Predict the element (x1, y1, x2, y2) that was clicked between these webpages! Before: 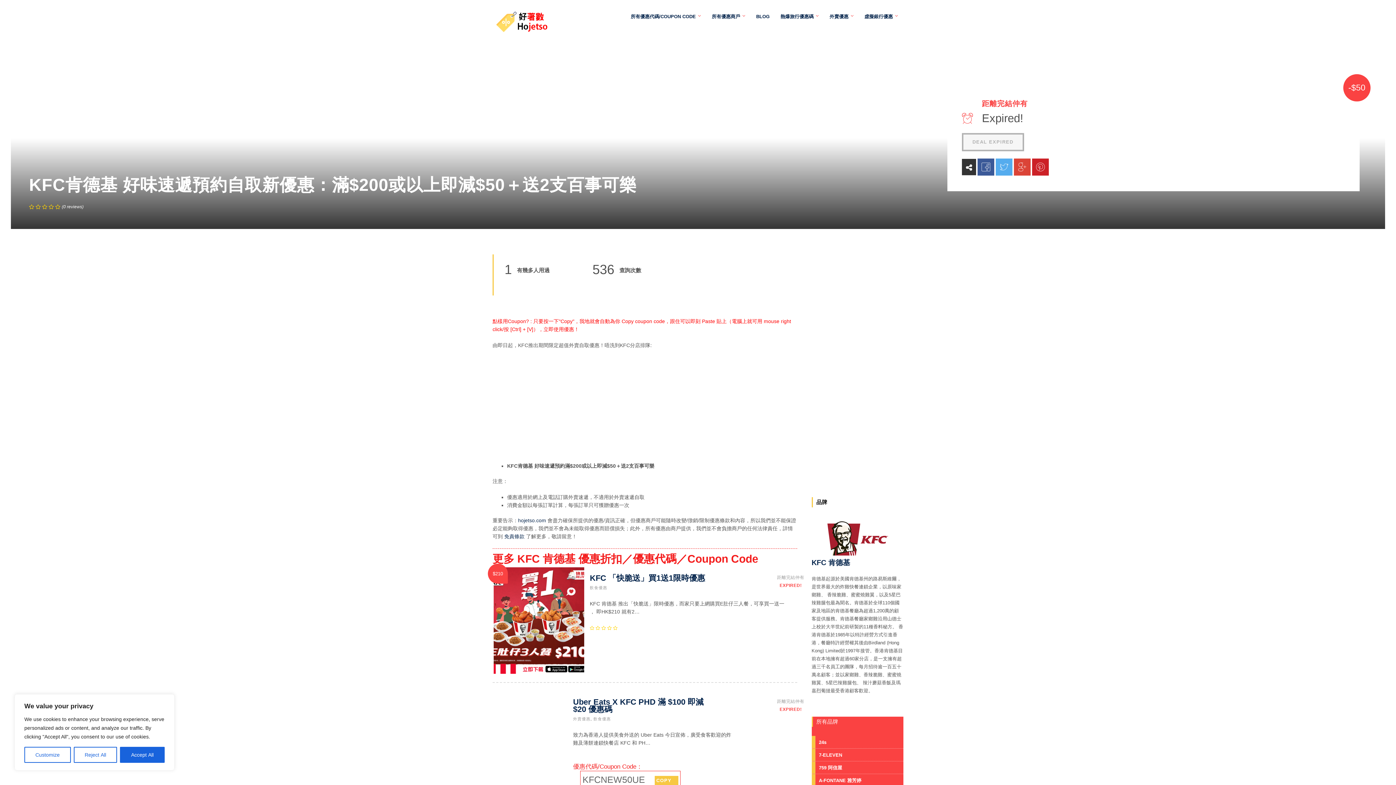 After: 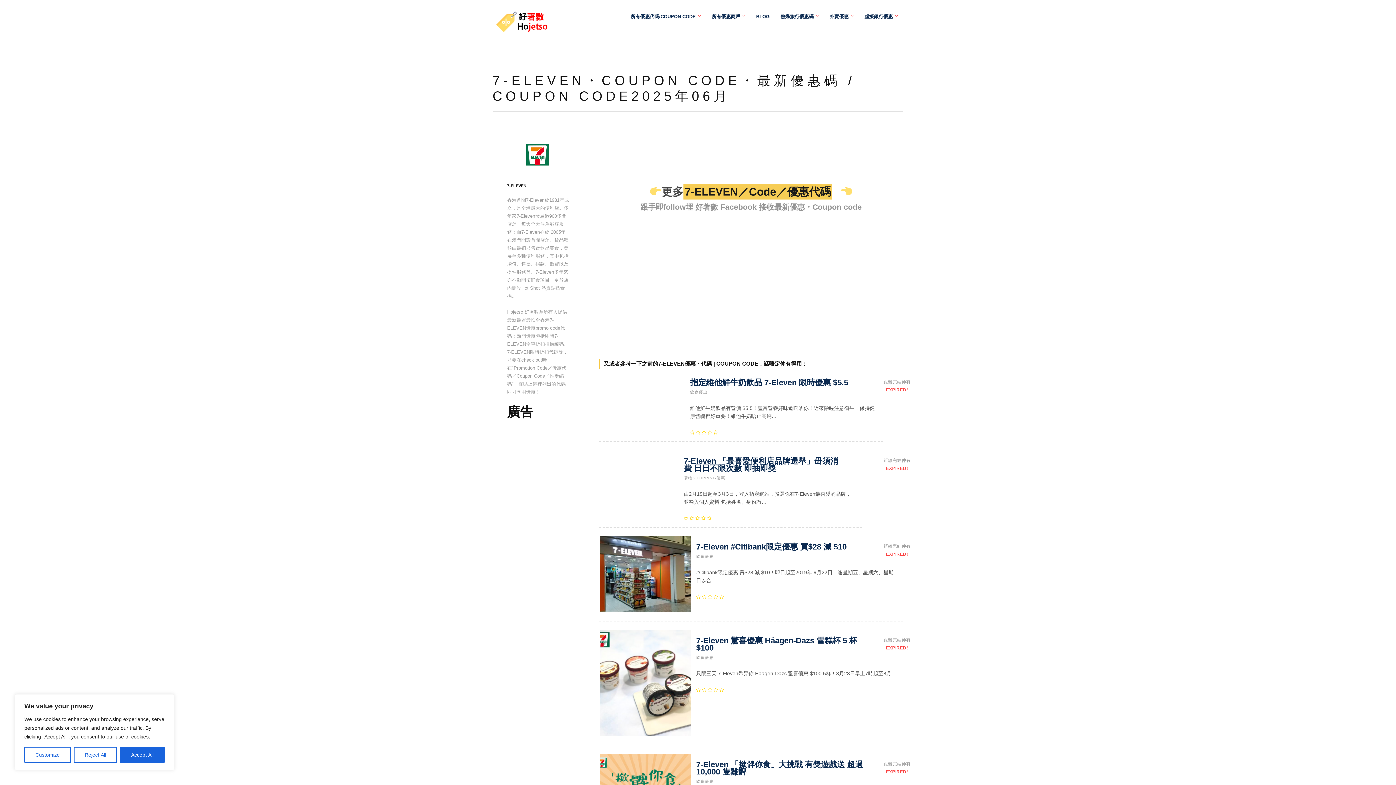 Action: label: 77-ELEVEN bbox: (811, 749, 842, 761)